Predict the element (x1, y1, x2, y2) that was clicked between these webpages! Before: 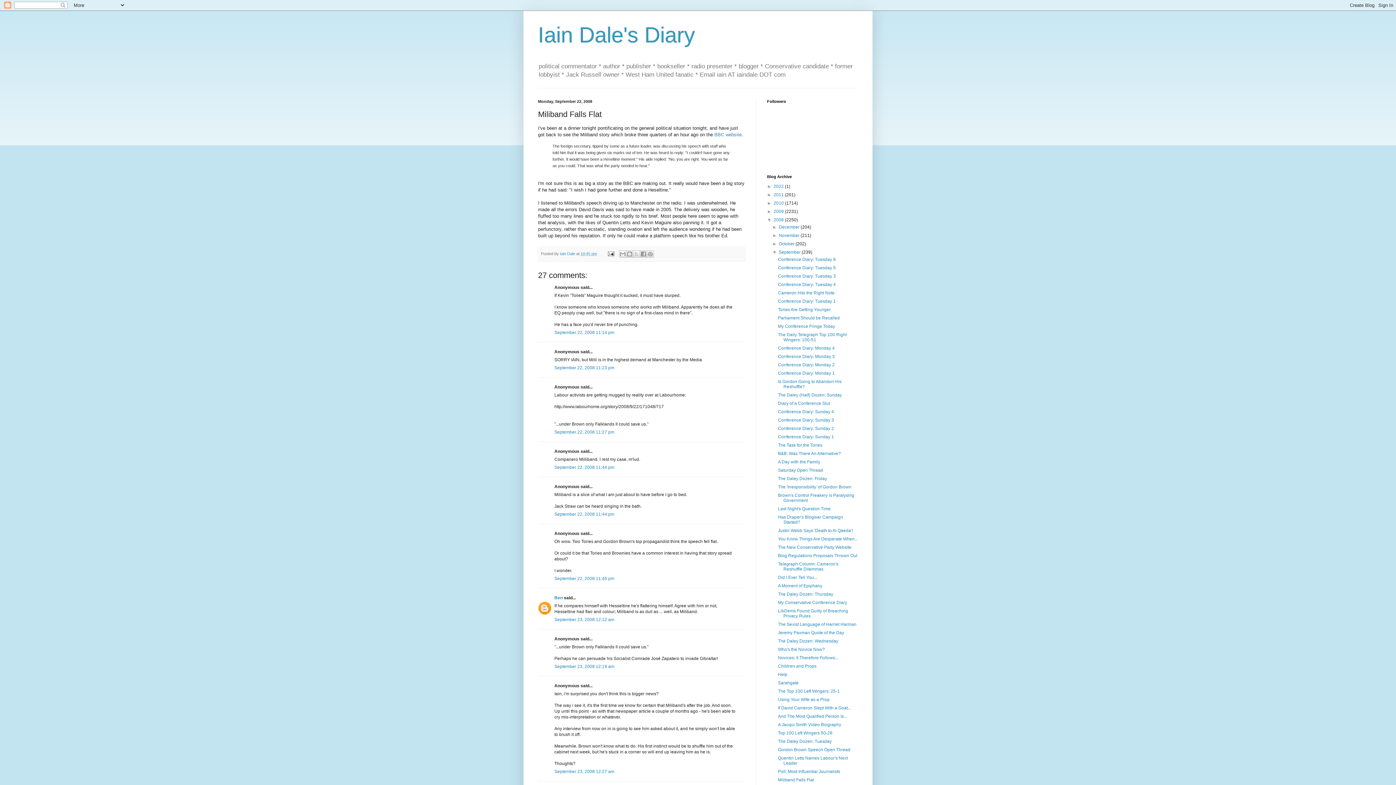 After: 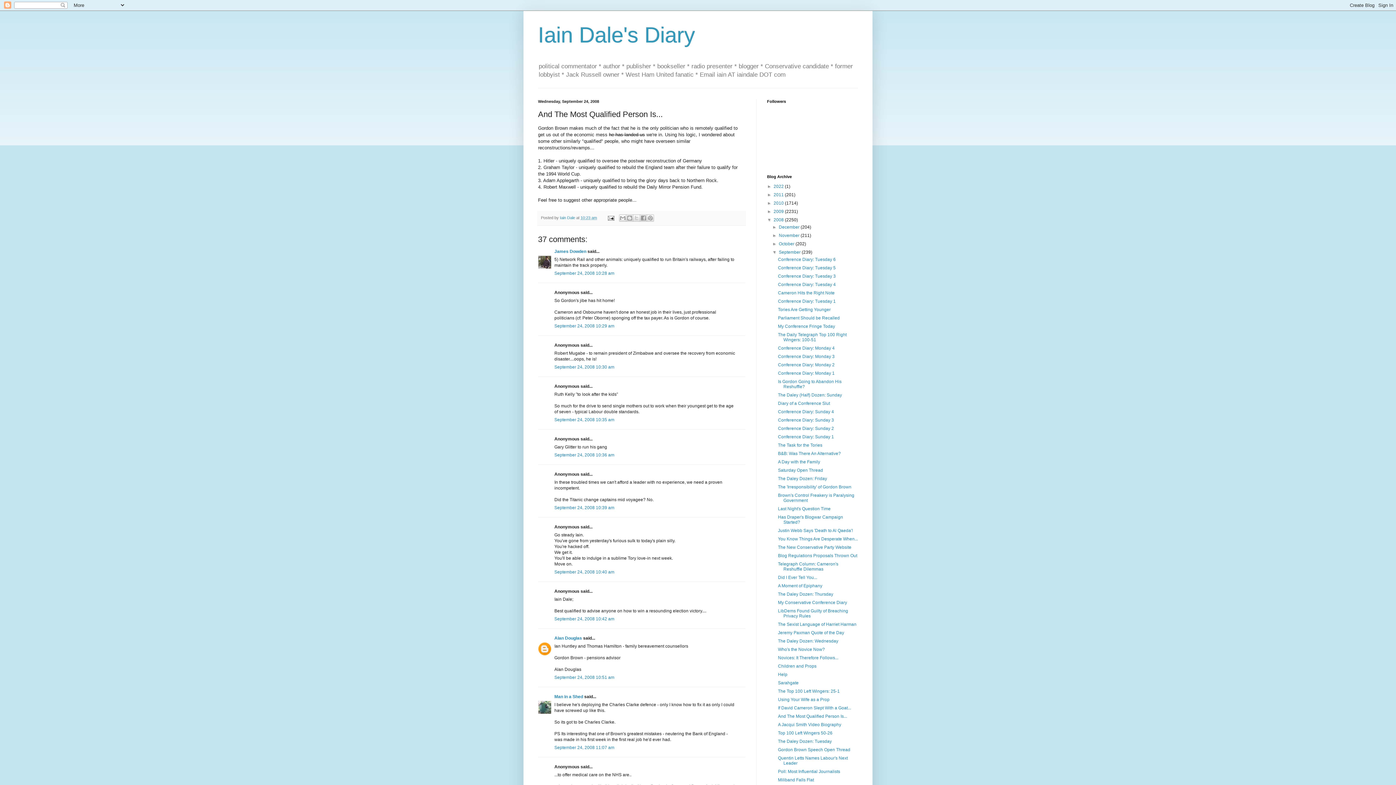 Action: label: And The Most Qualified Person Is... bbox: (778, 714, 847, 719)